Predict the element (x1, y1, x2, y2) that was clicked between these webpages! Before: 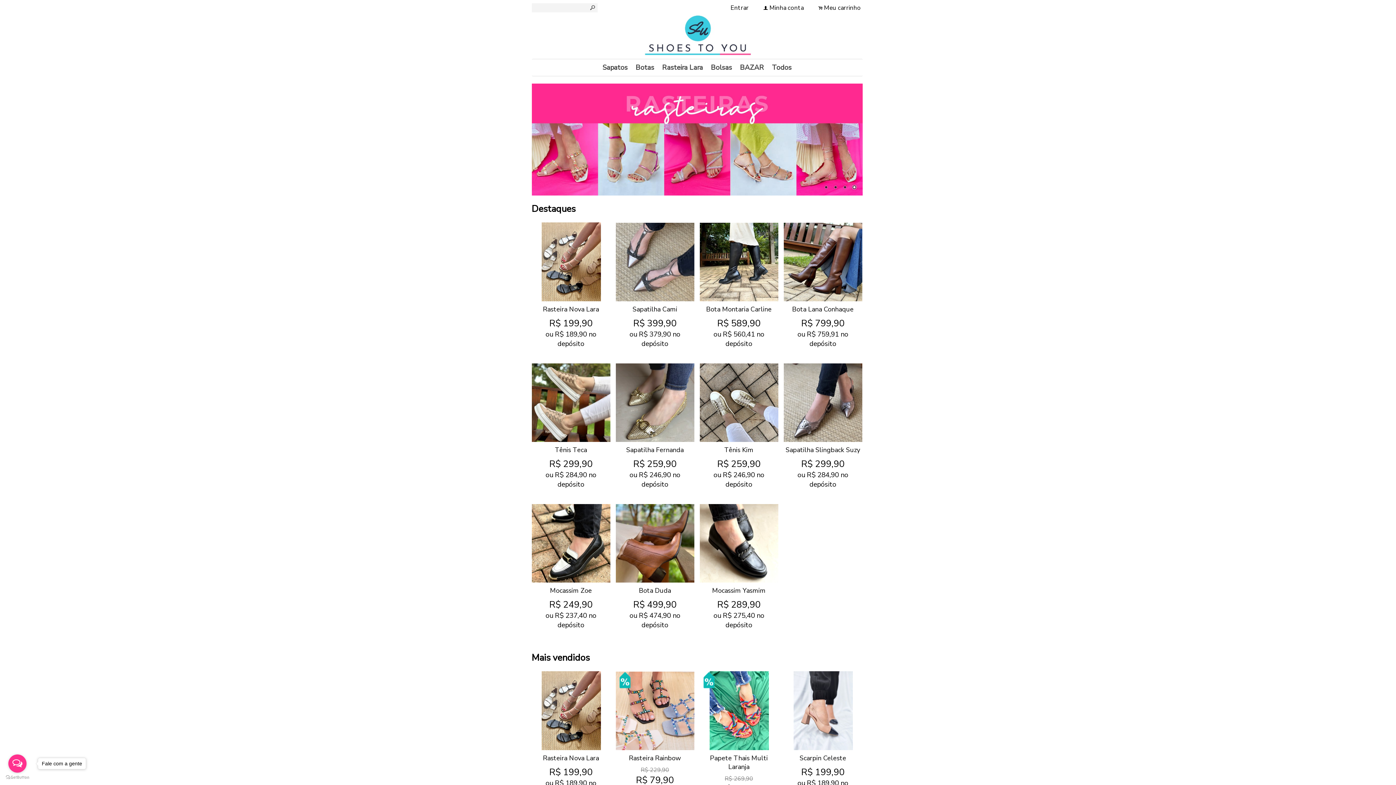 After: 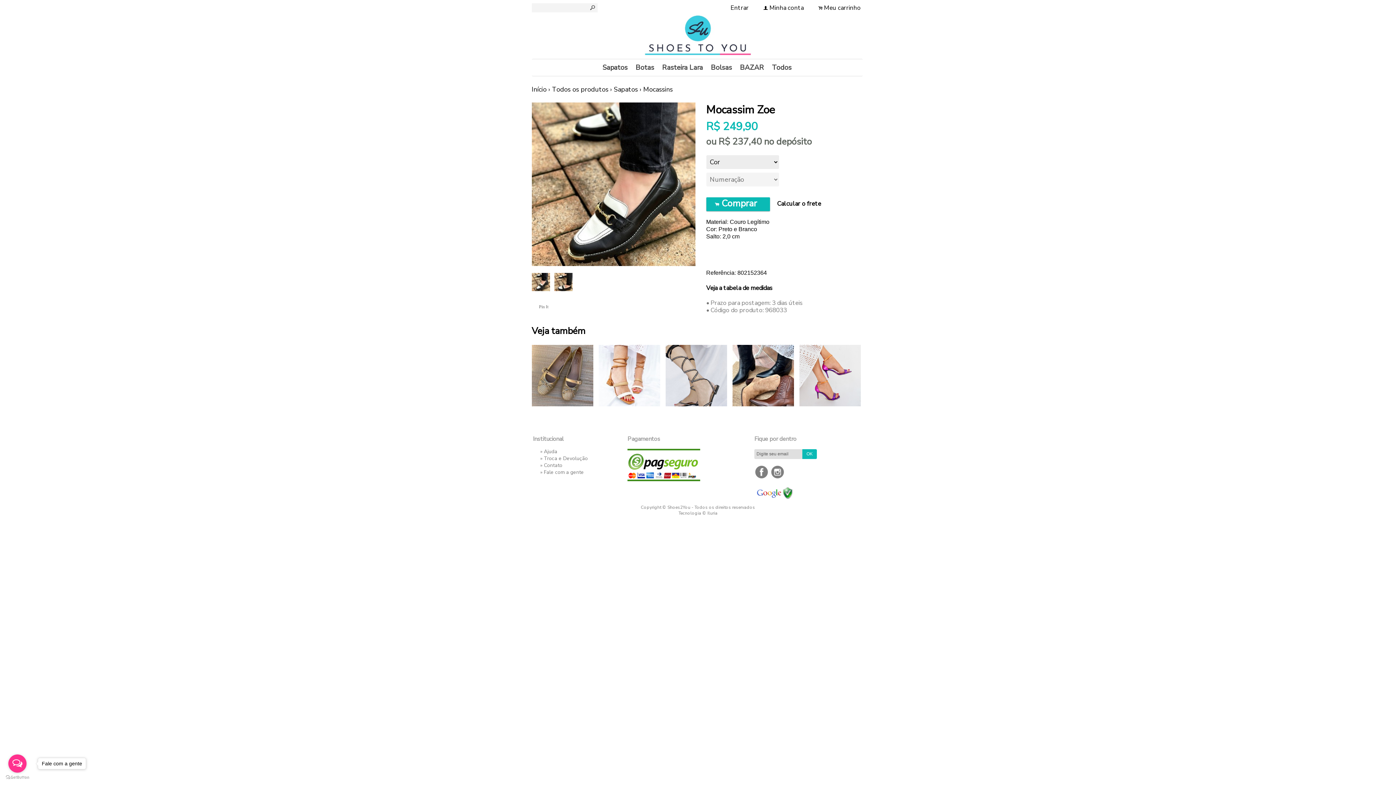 Action: bbox: (699, 677, 778, 756)